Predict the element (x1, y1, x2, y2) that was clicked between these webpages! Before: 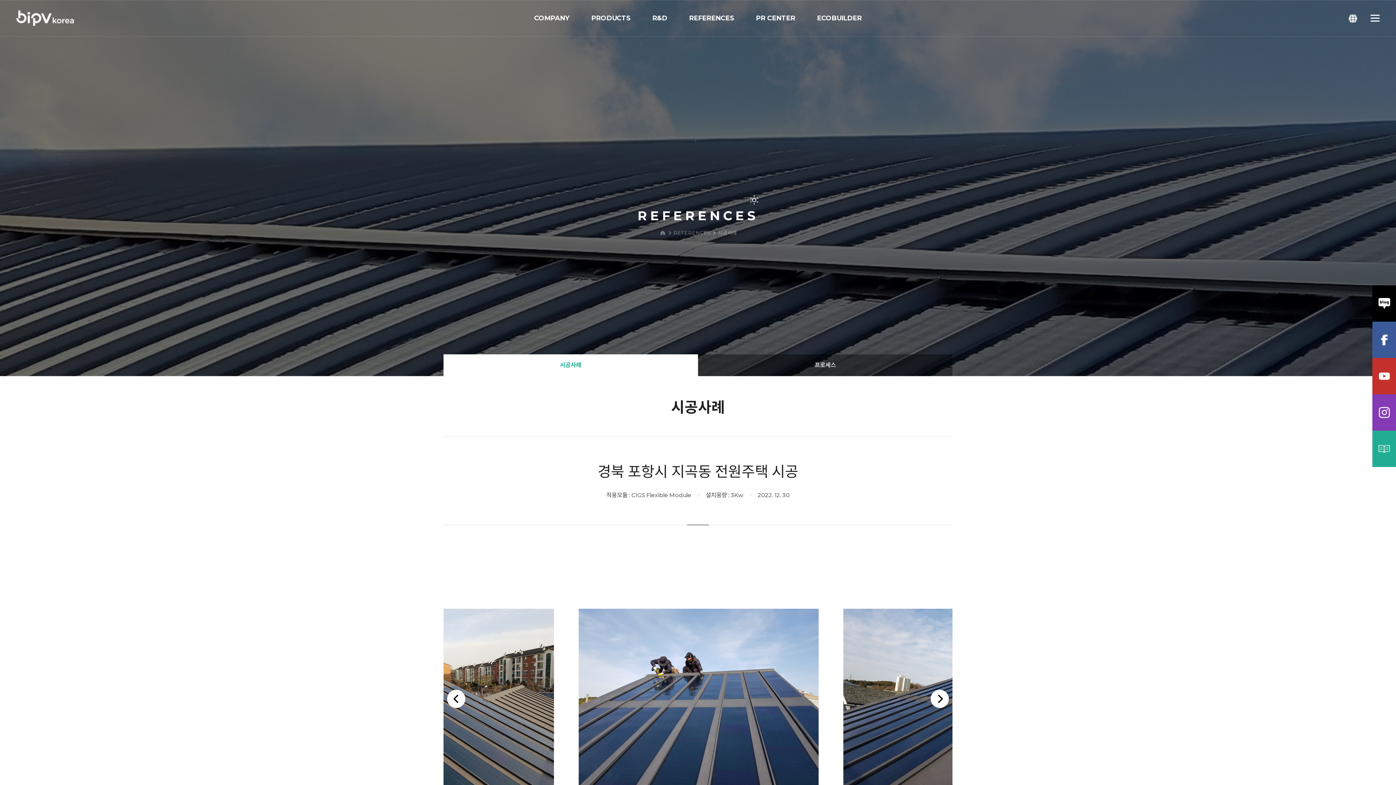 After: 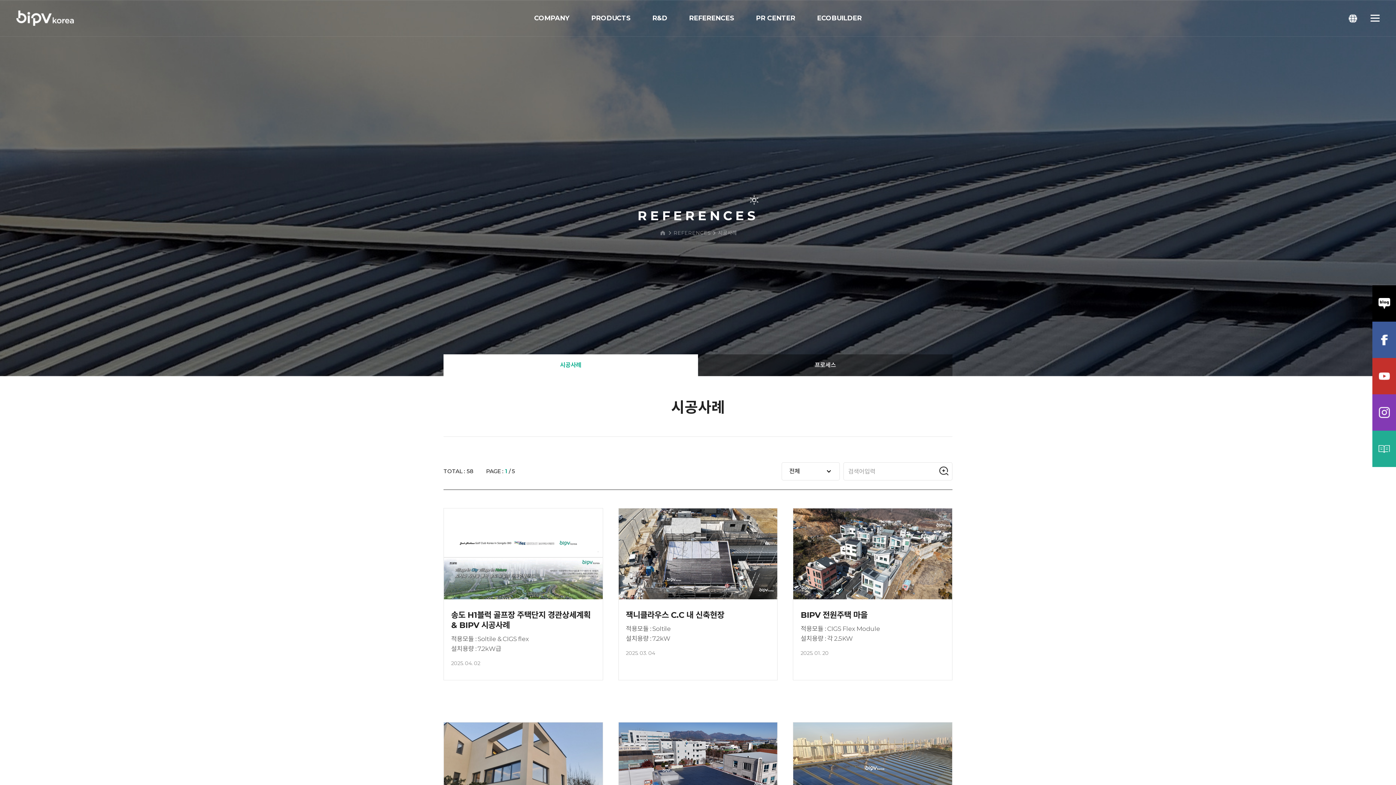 Action: label: REFERENCES bbox: (673, 230, 710, 235)